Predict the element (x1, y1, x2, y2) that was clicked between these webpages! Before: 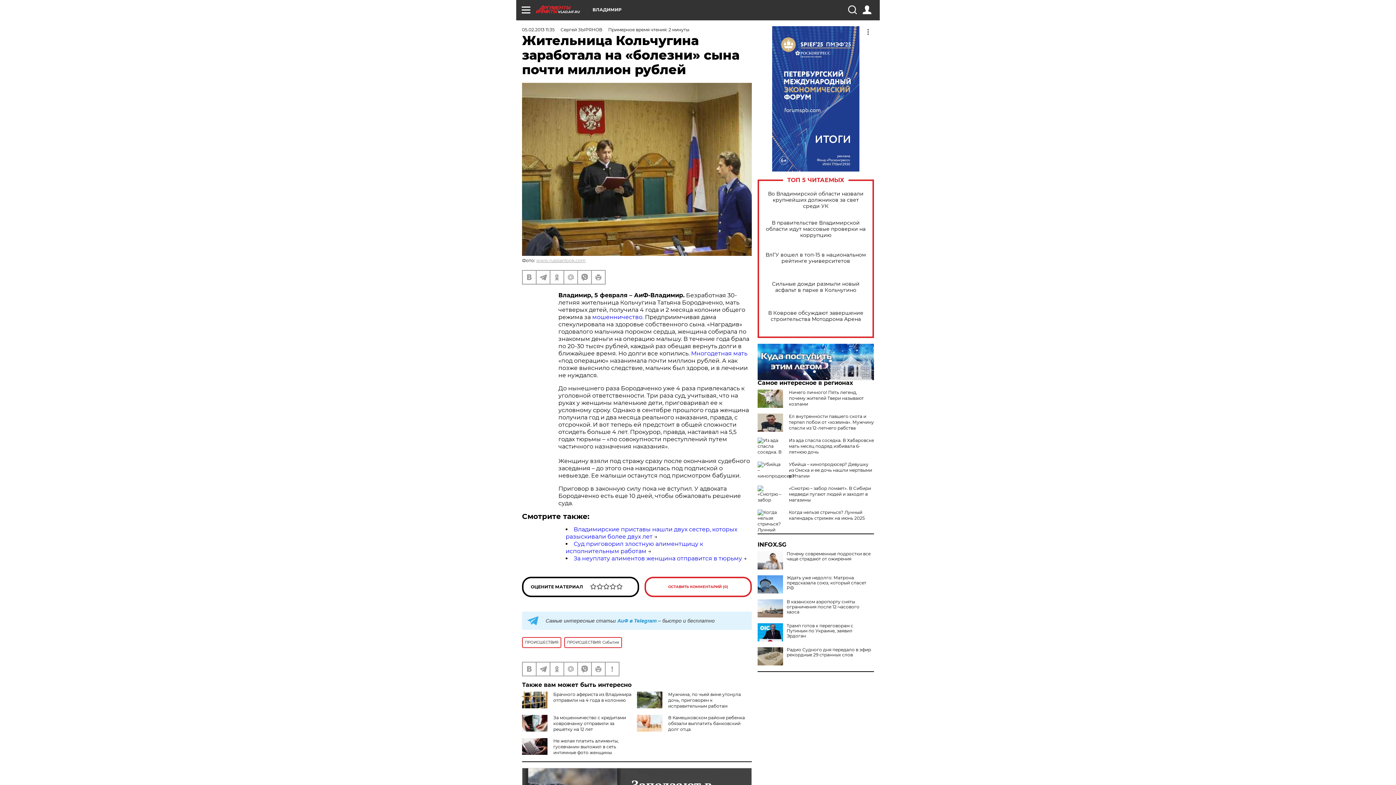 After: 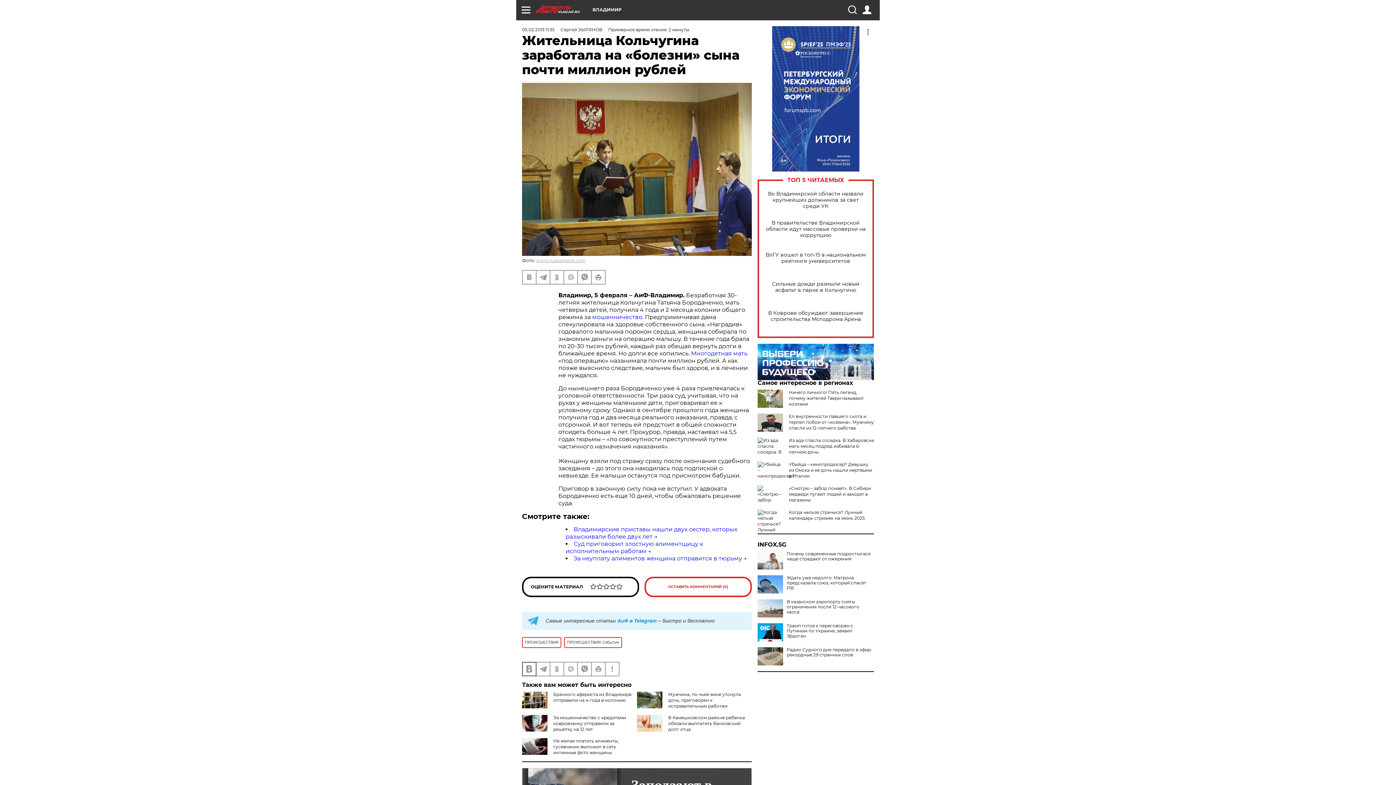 Action: bbox: (522, 663, 536, 676)